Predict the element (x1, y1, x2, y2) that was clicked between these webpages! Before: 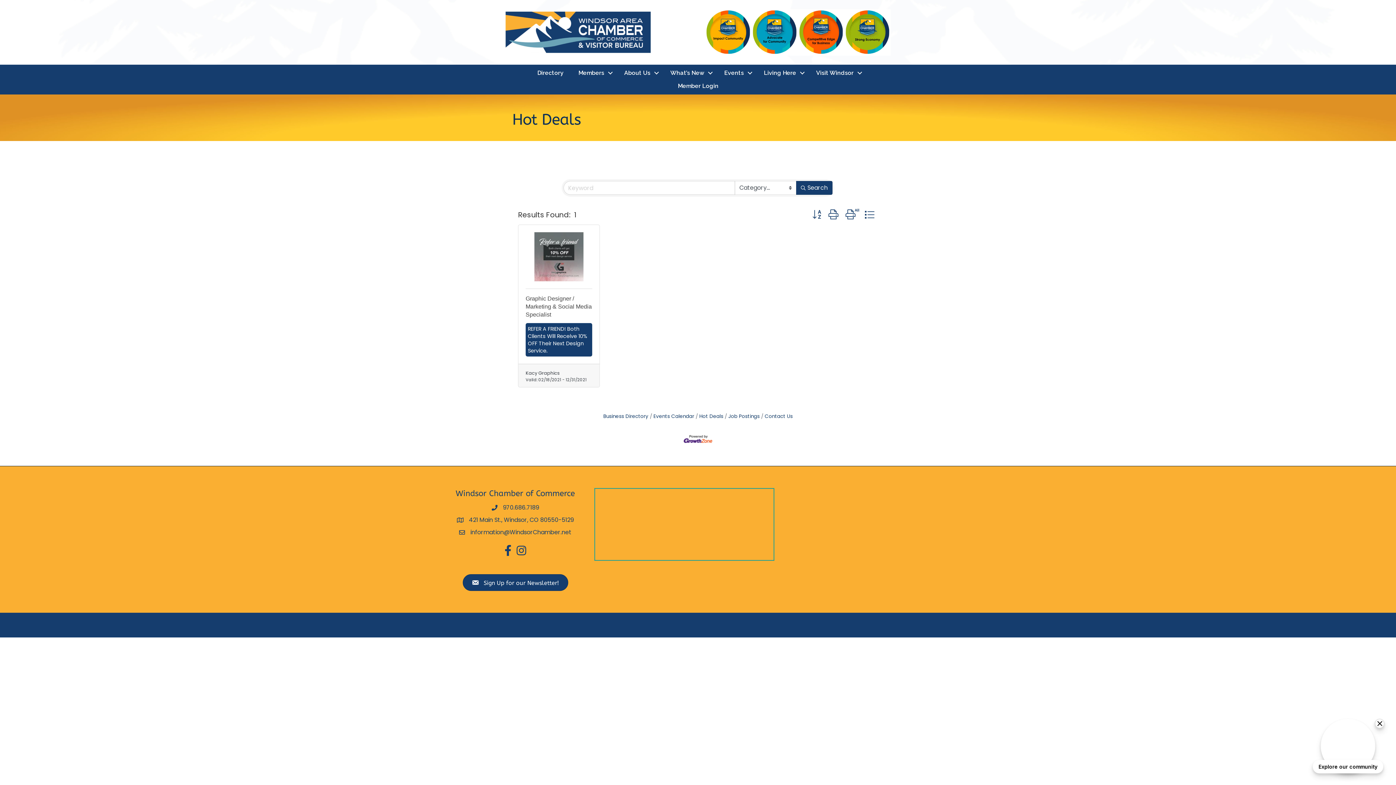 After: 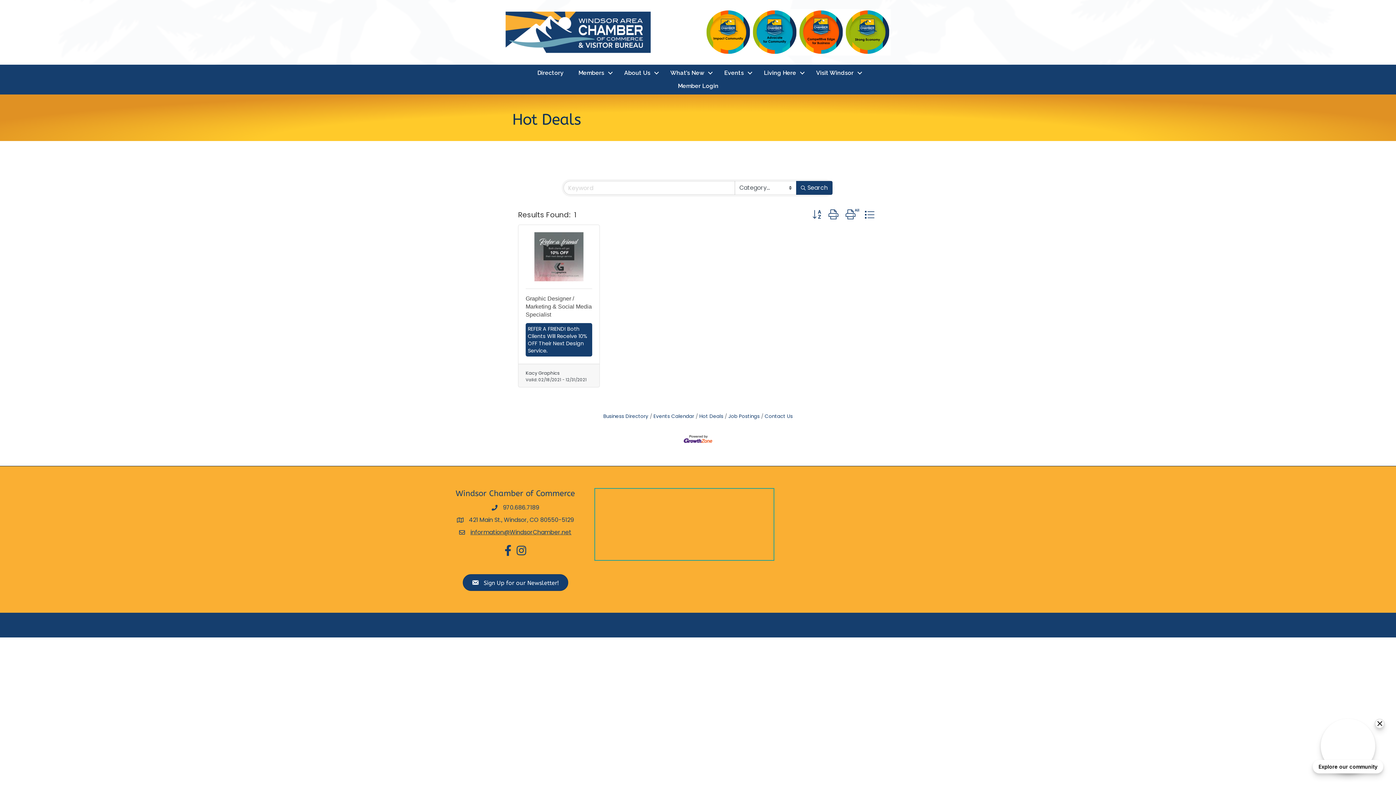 Action: bbox: (470, 528, 571, 536) label: information@WindsorChamber.net